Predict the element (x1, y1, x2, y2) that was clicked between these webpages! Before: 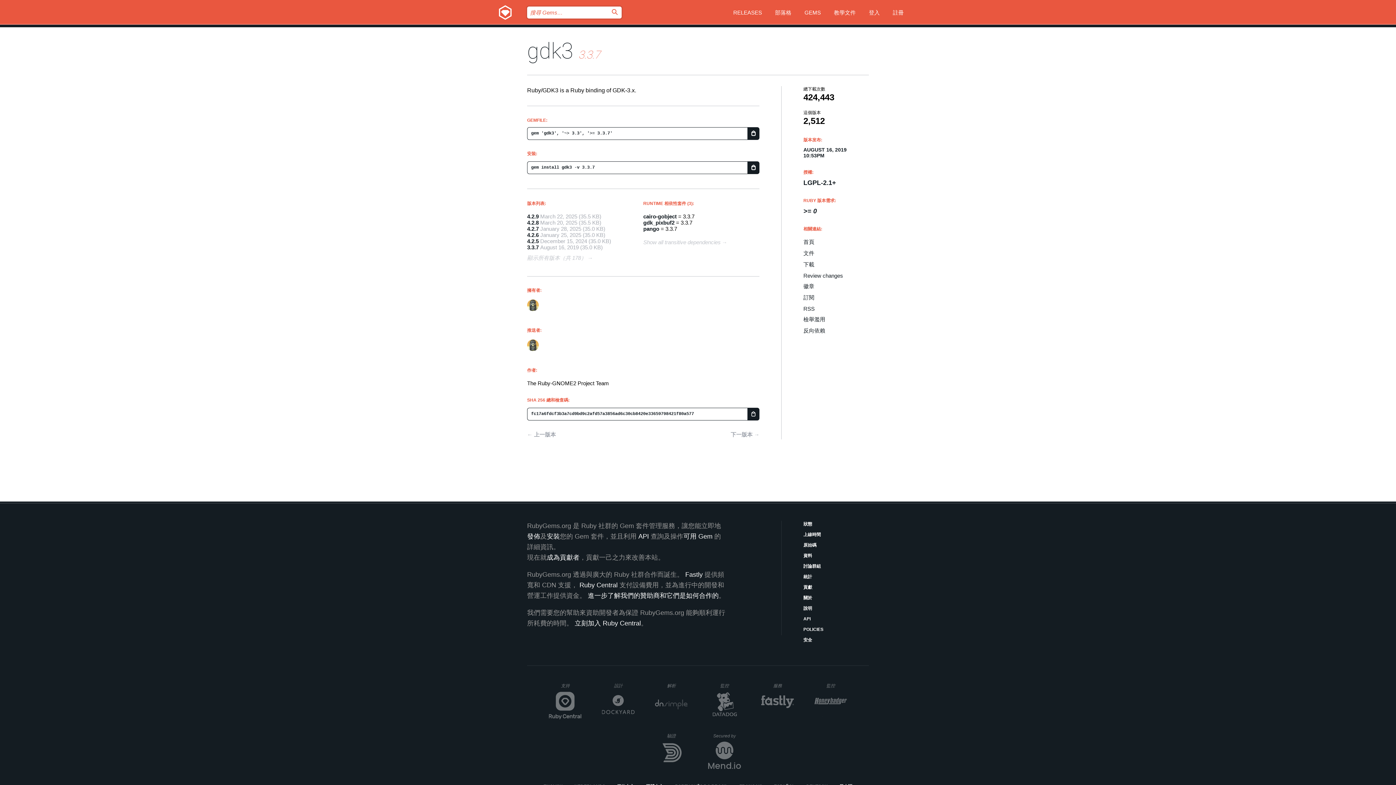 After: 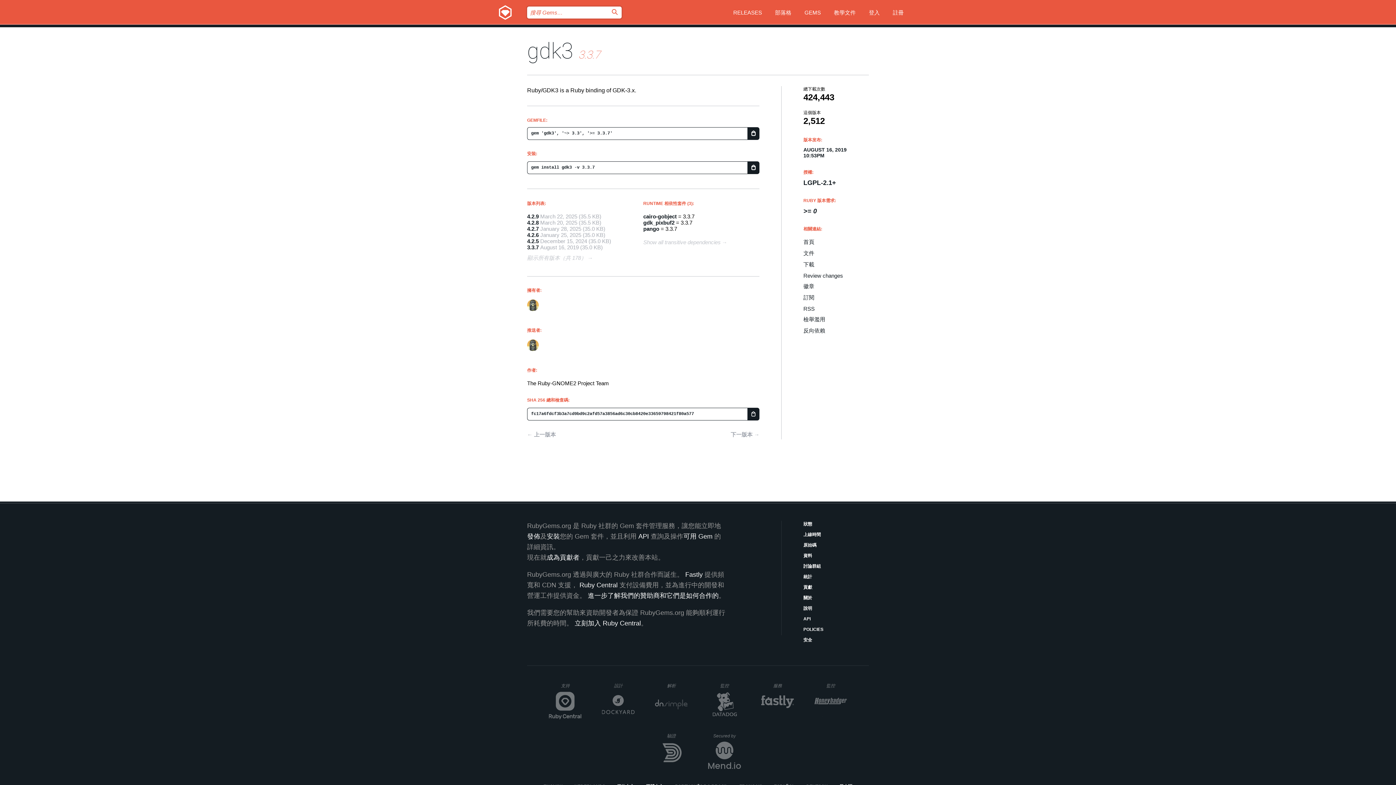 Action: label: 3.3.7 bbox: (527, 244, 538, 250)